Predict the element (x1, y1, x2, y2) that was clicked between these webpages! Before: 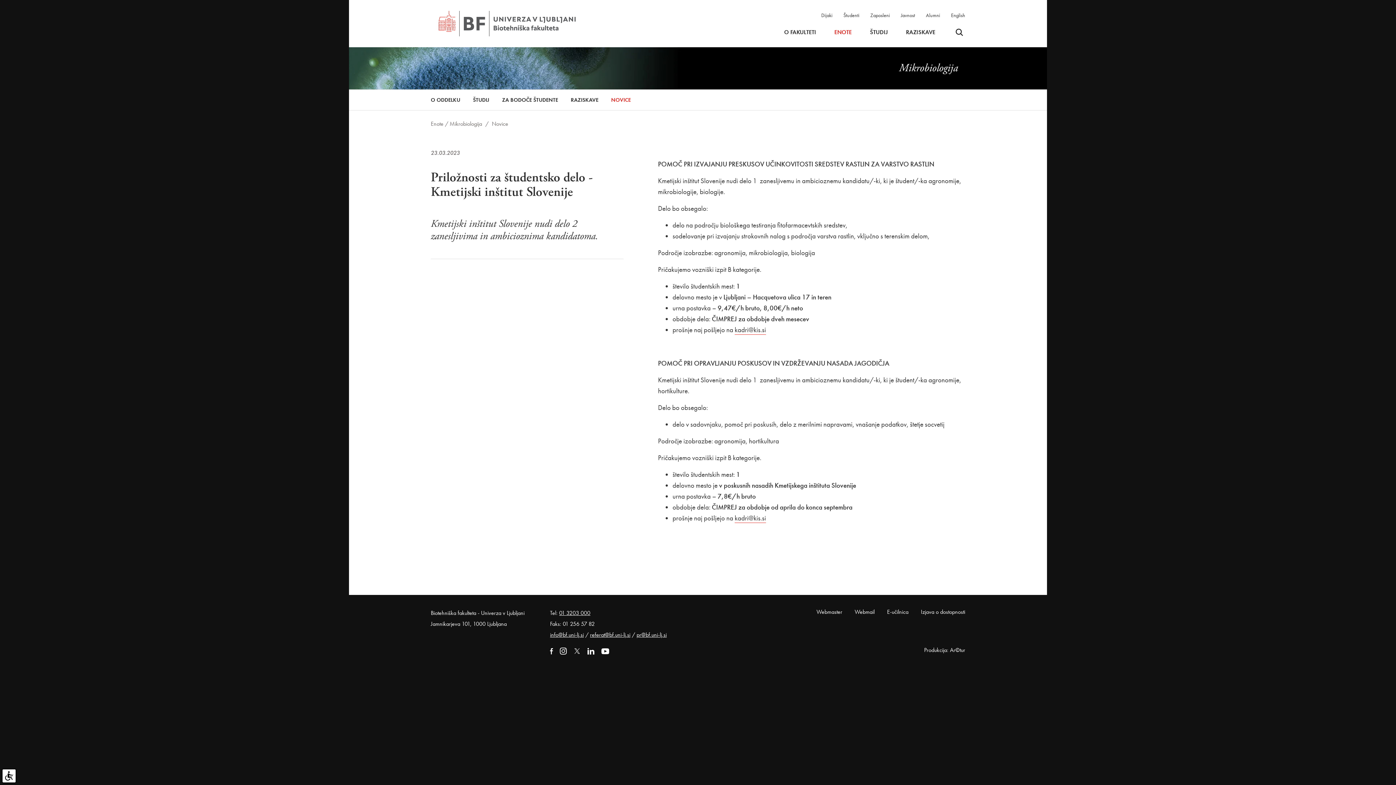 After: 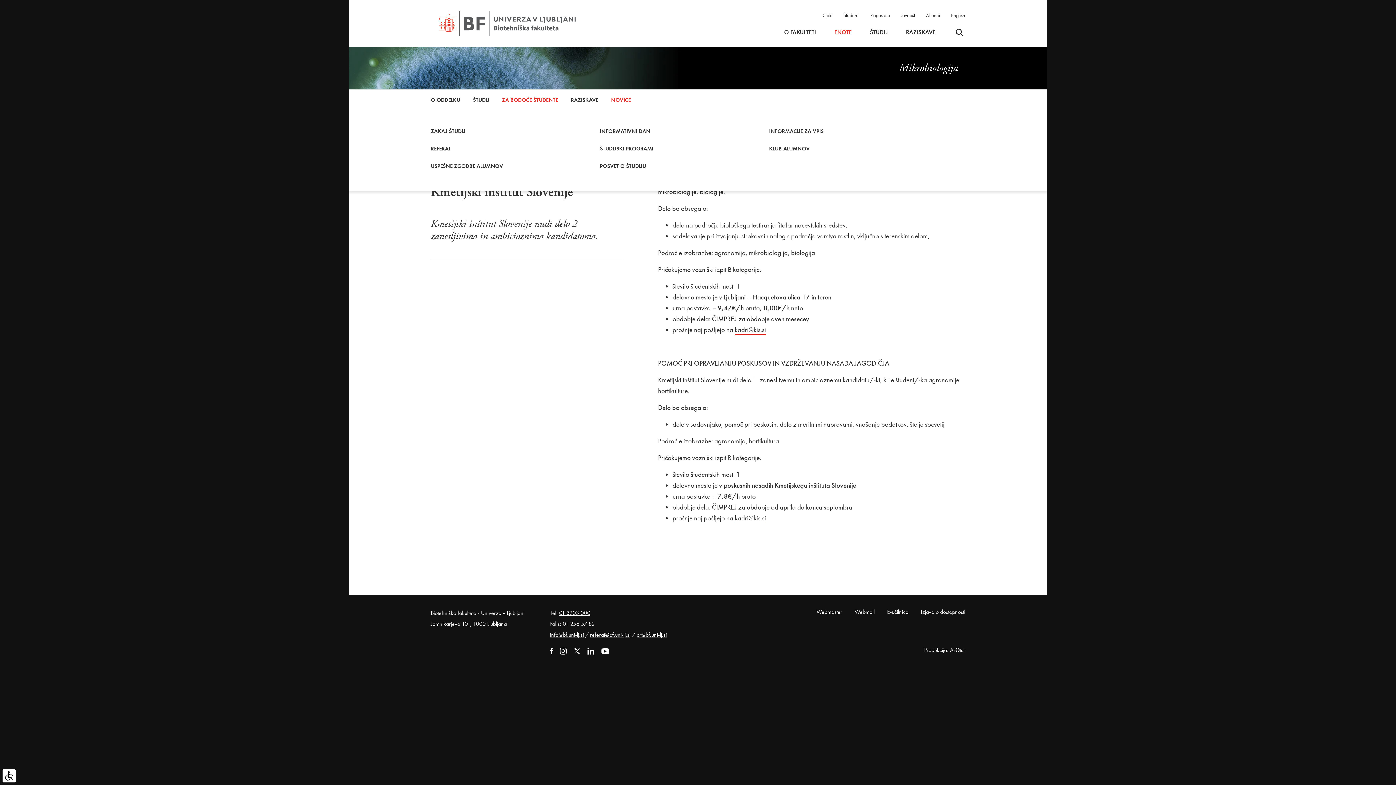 Action: bbox: (502, 90, 558, 109) label: ZA BODOČE ŠTUDENTE